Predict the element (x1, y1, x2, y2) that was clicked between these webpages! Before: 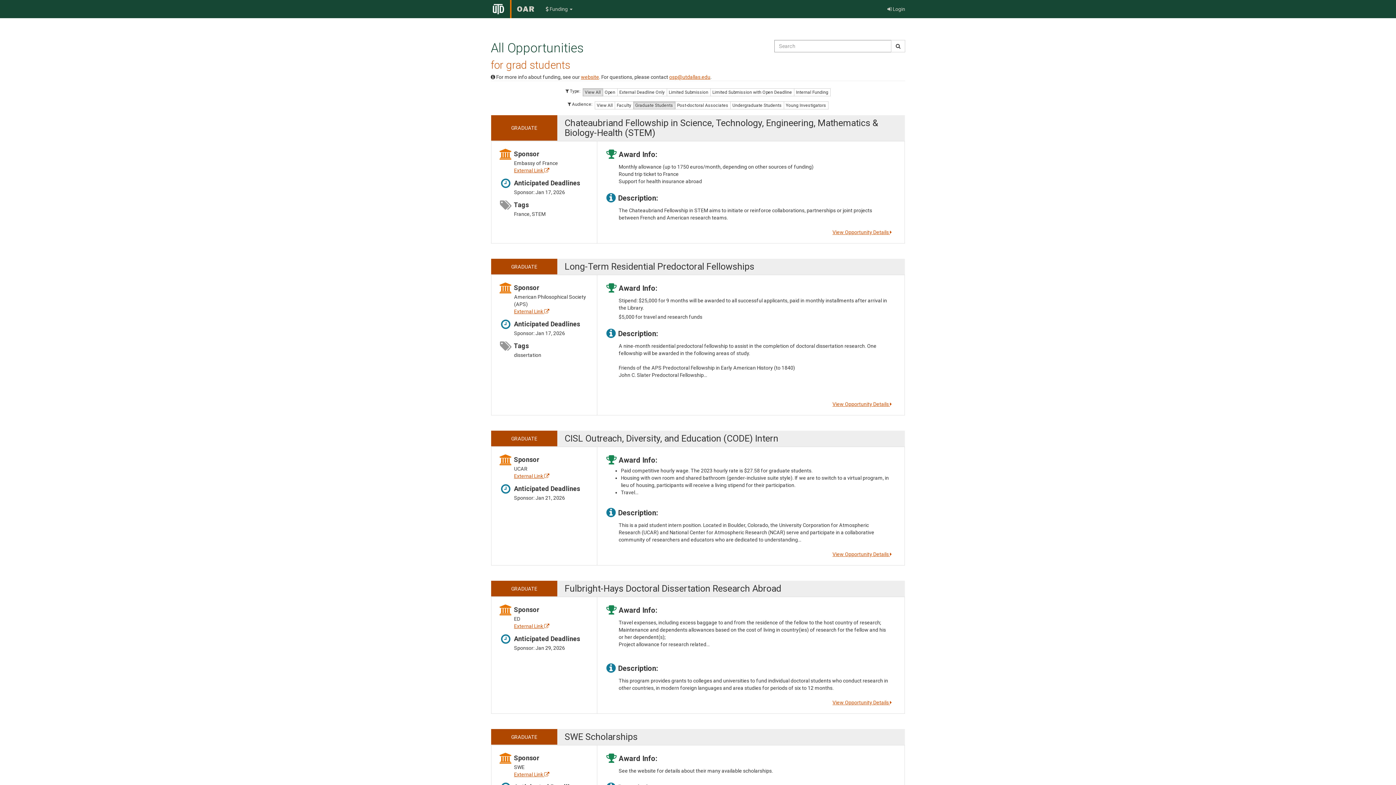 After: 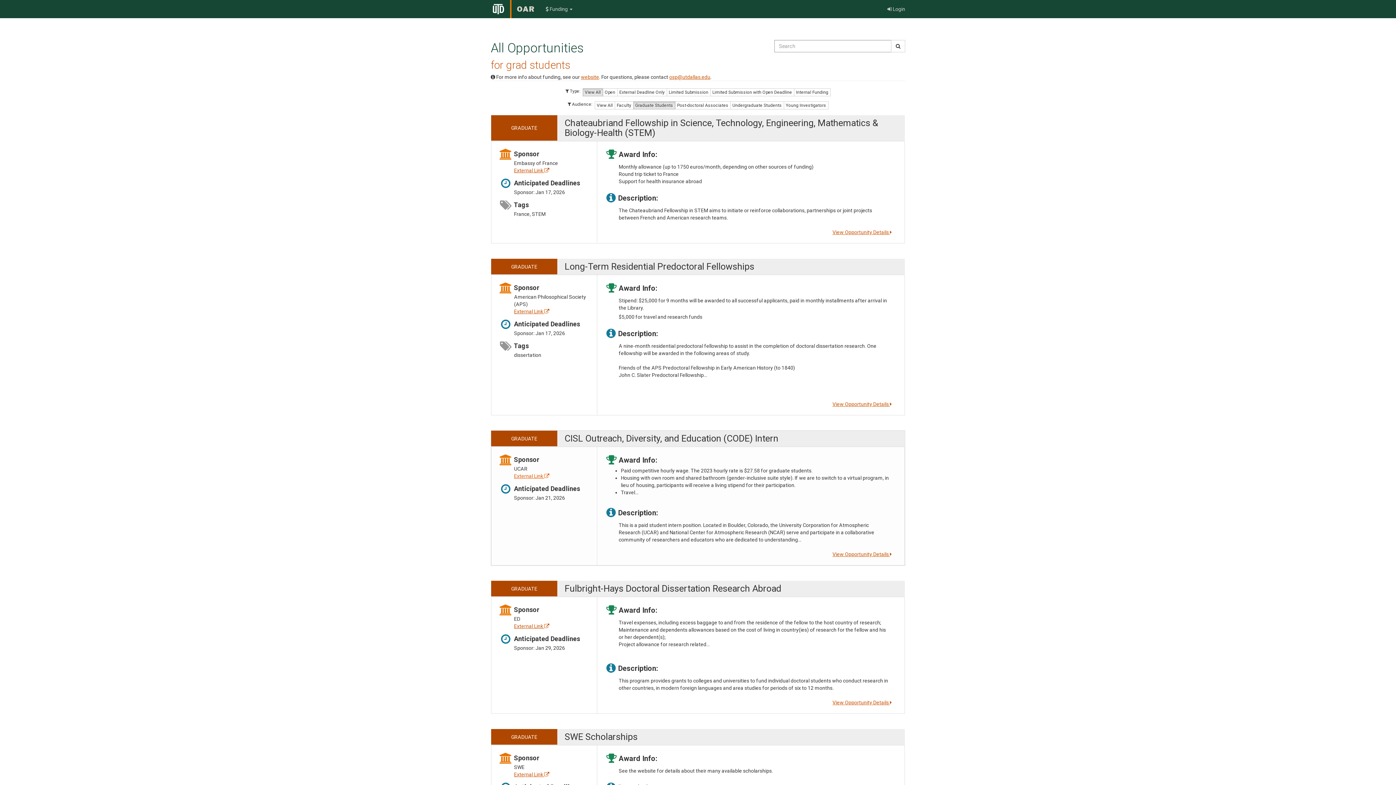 Action: bbox: (514, 473, 549, 479) label: External Link 